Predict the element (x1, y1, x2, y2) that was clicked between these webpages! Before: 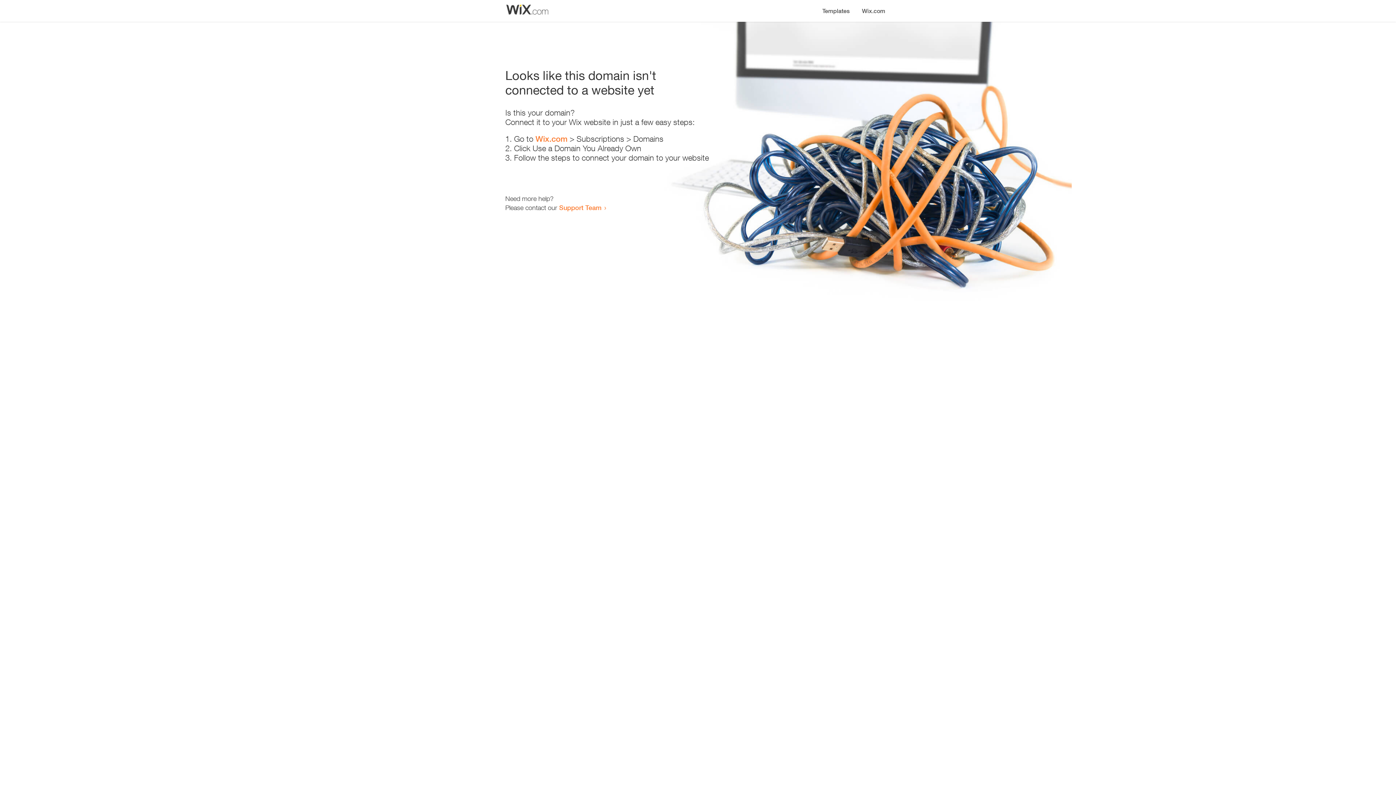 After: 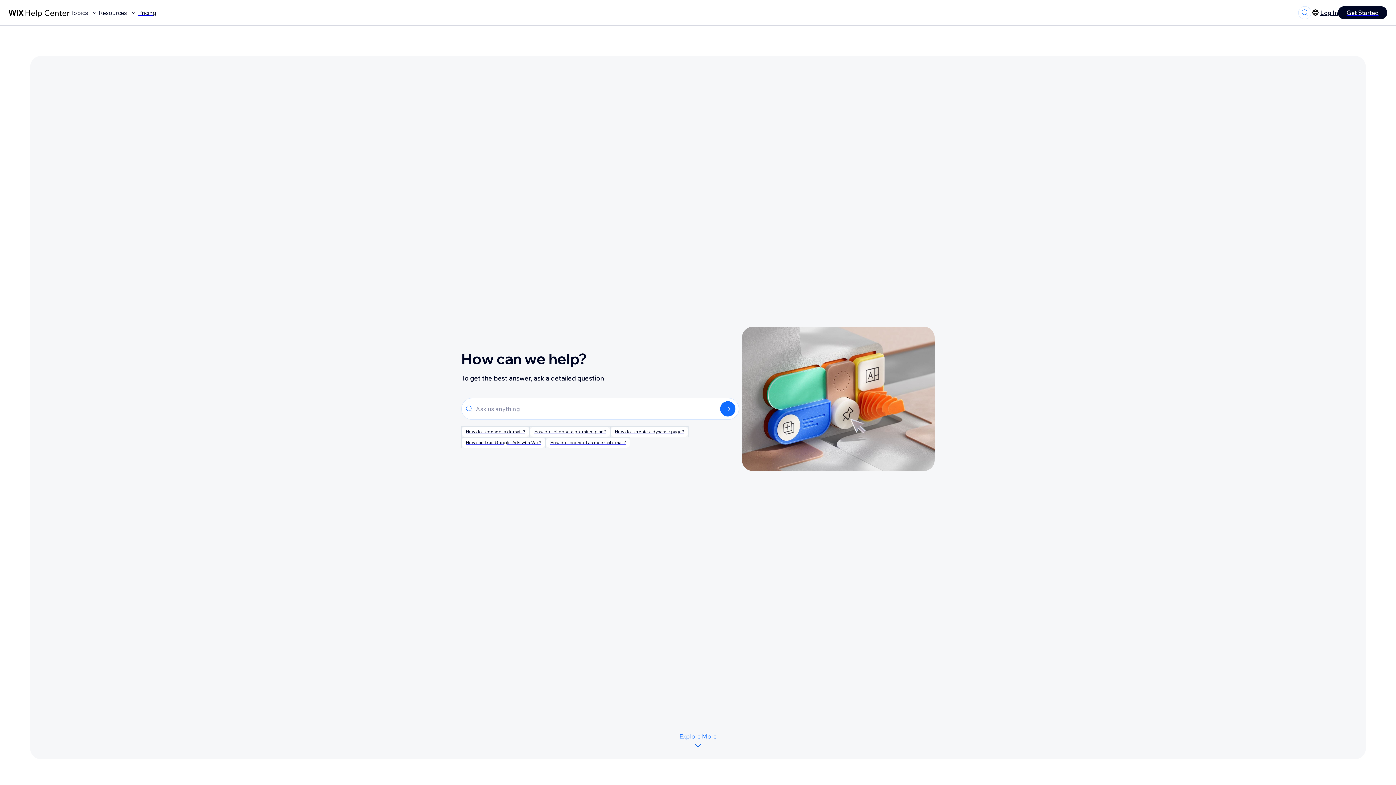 Action: bbox: (559, 203, 601, 211) label: Support Team